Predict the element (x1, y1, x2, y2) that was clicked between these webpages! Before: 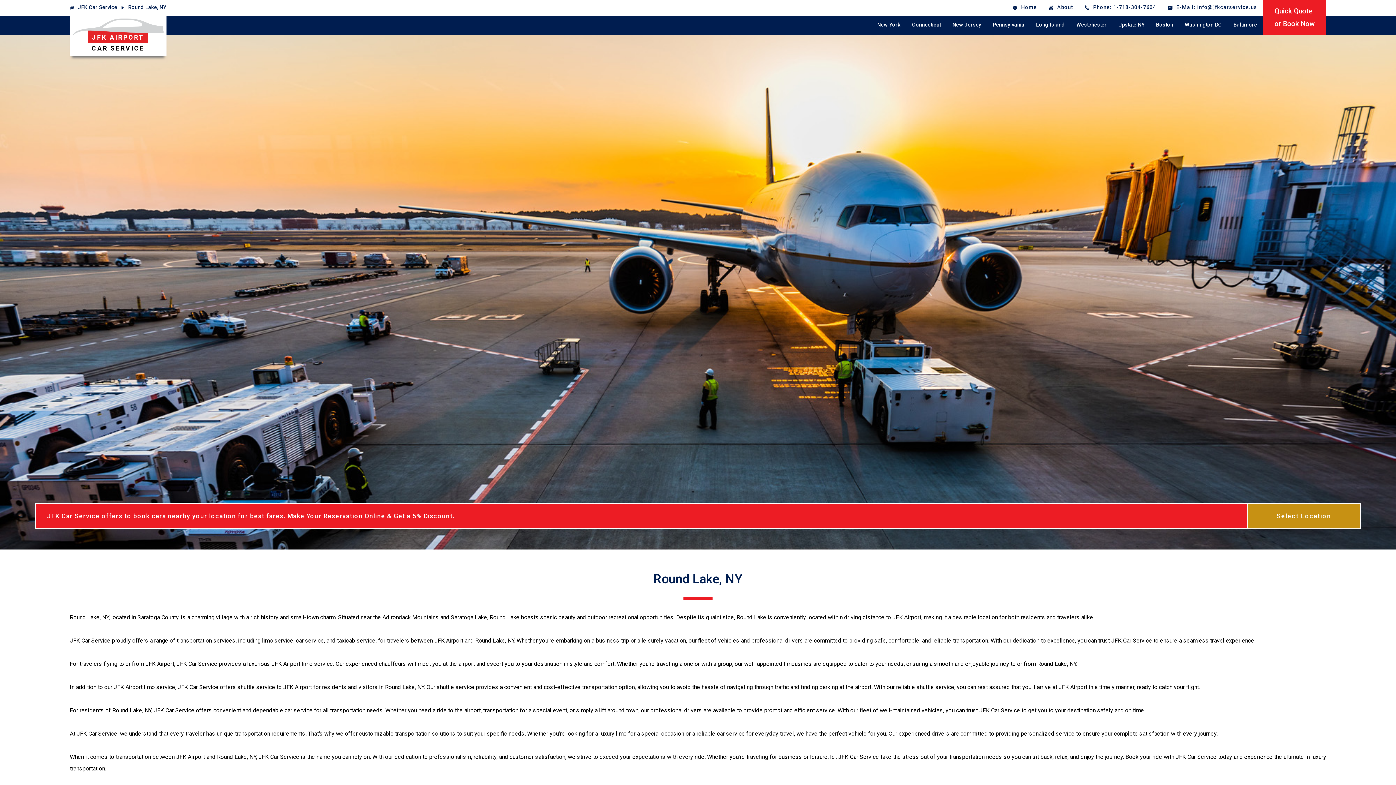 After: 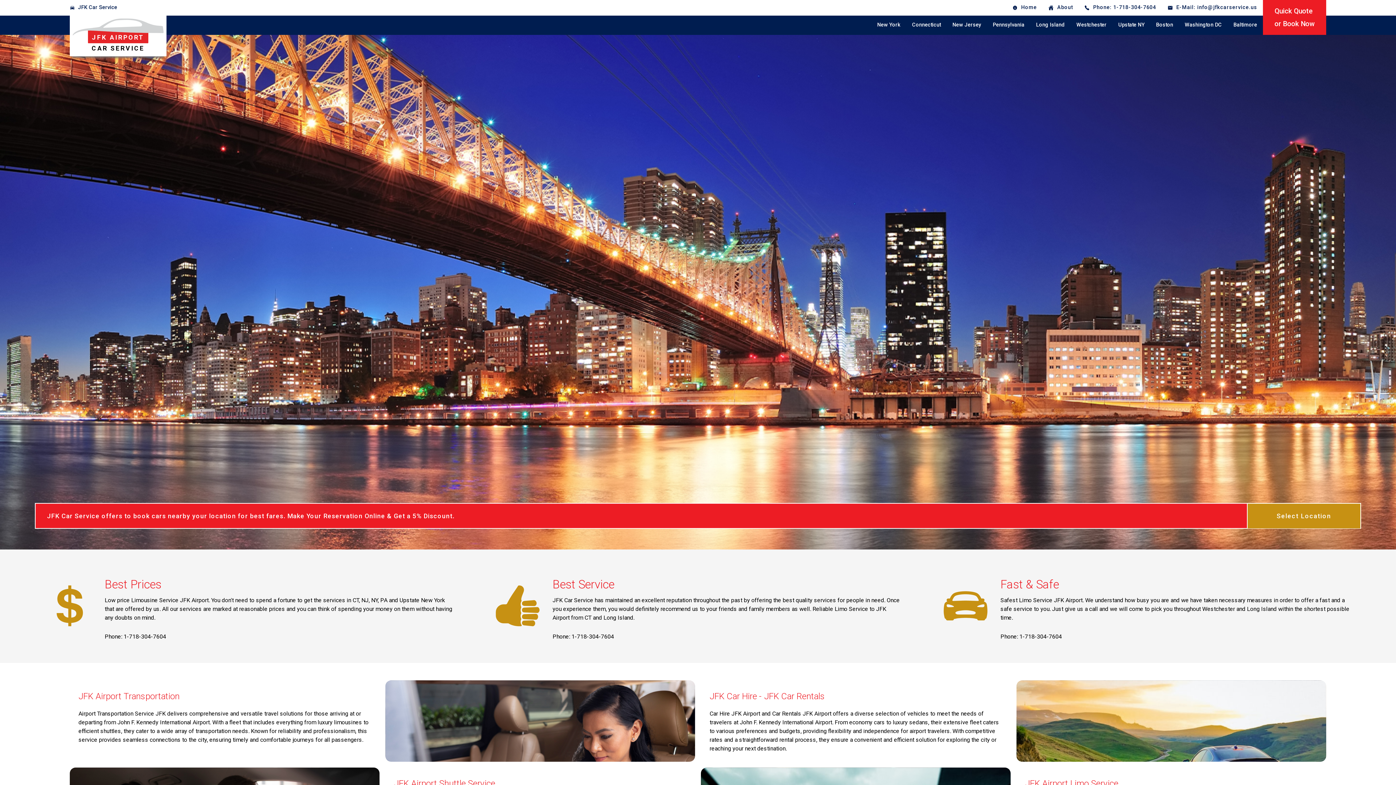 Action: bbox: (69, 15, 166, 56) label: JFK AIRPORT
CAR SERVICE